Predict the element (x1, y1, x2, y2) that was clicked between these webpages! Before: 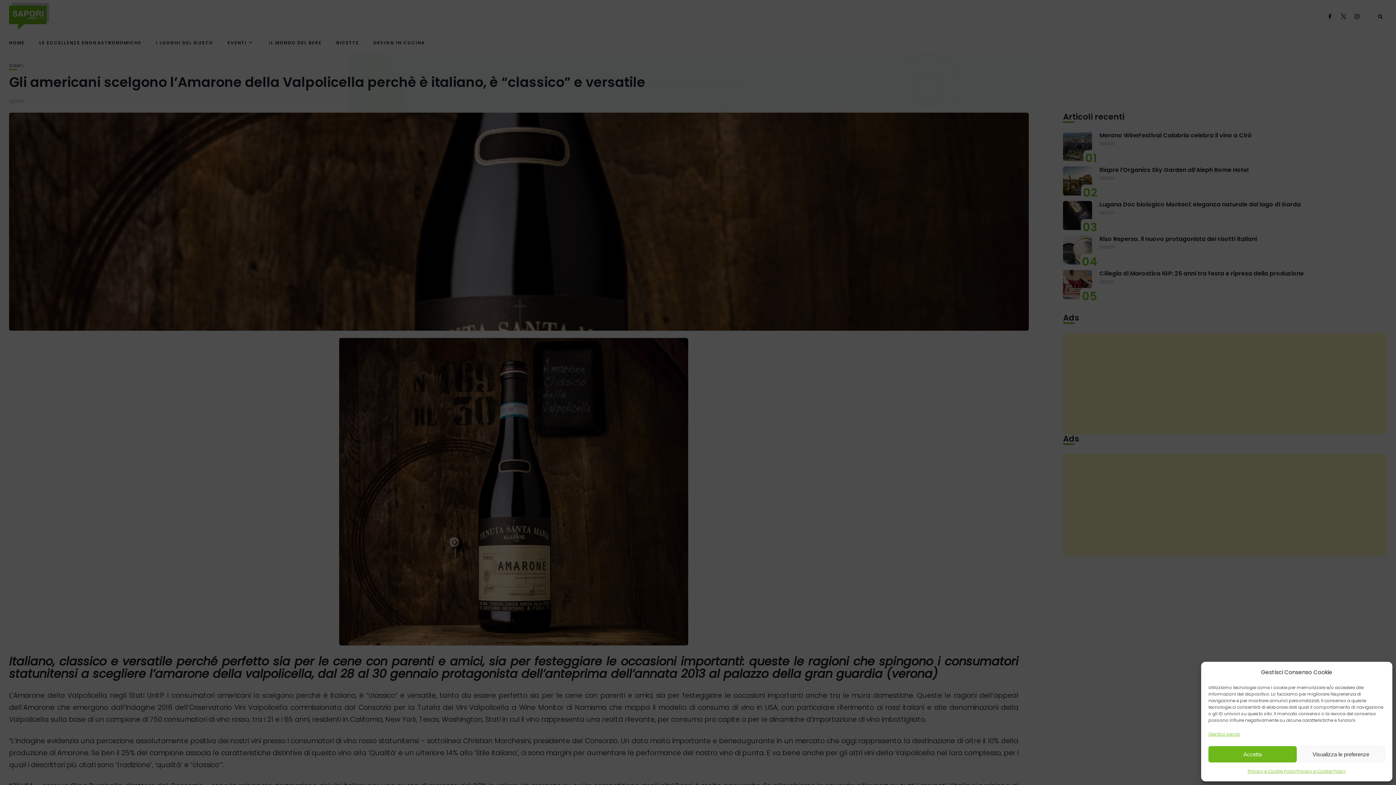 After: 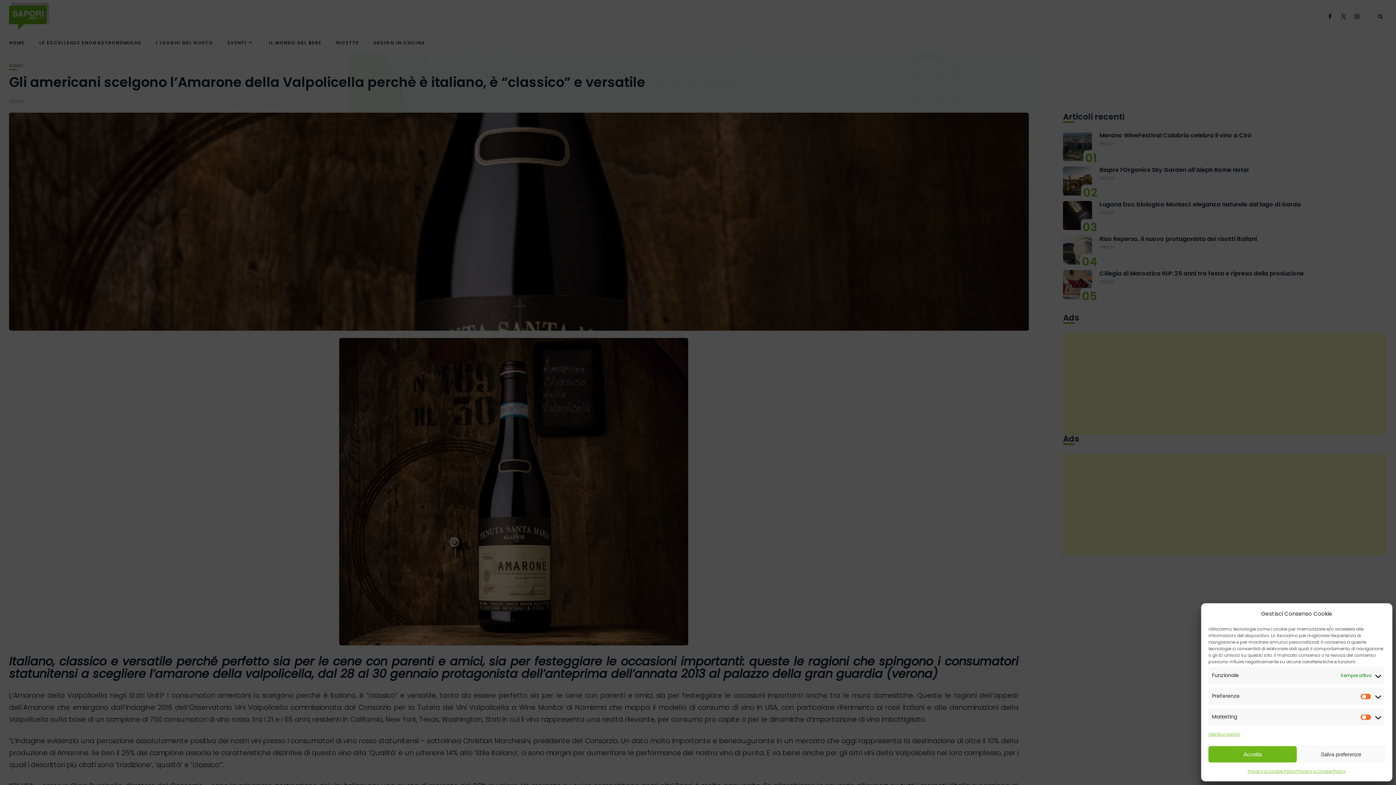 Action: label: Visualizza le preferenze bbox: (1297, 746, 1385, 762)